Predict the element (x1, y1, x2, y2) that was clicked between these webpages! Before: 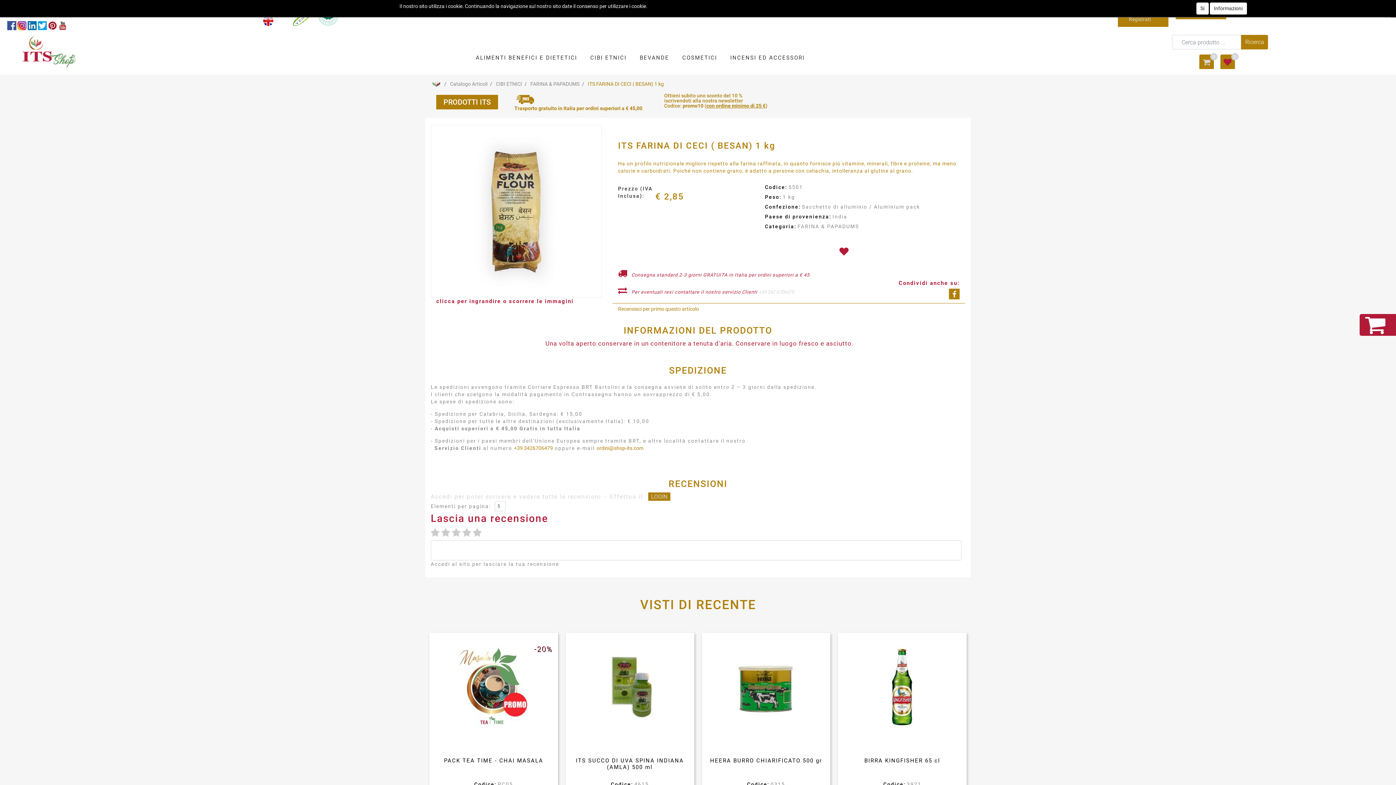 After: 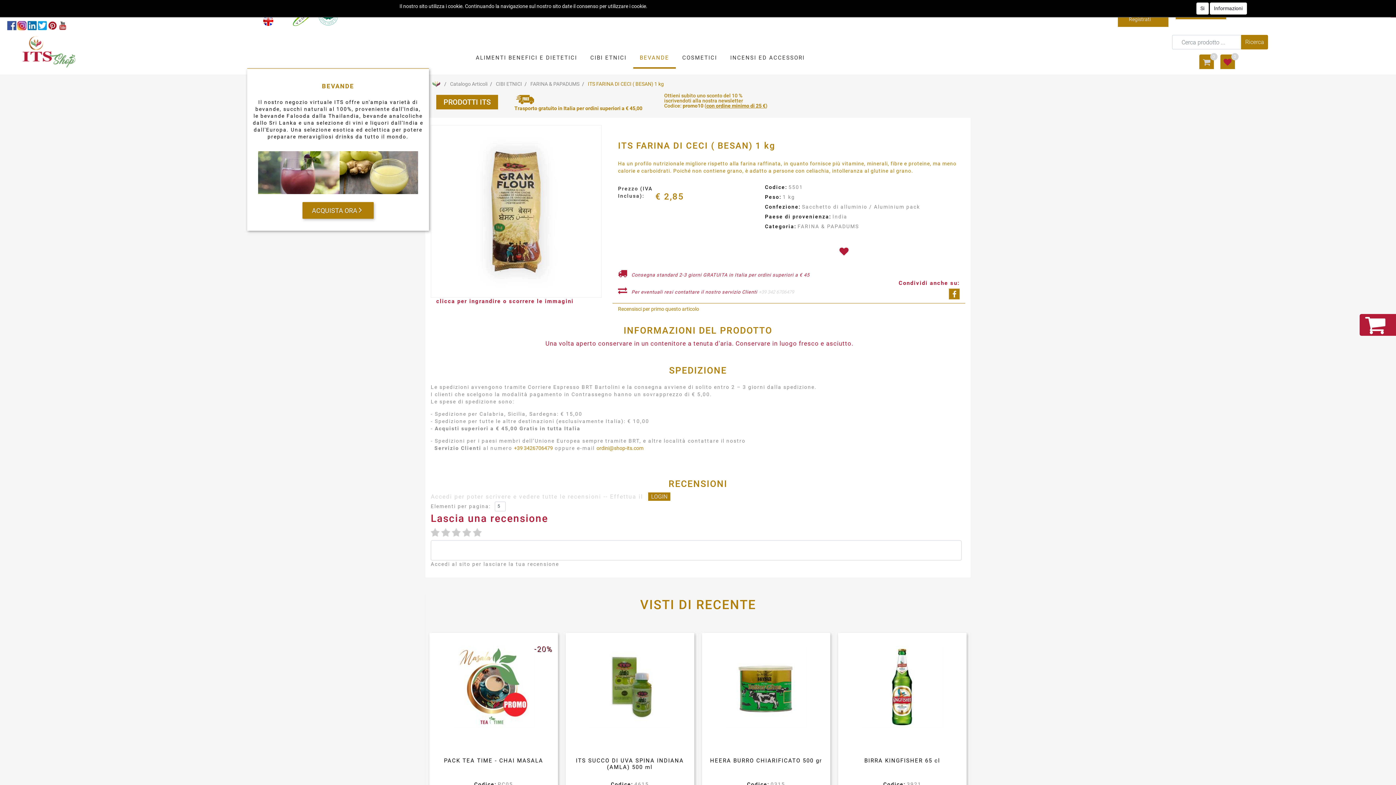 Action: label: BEVANDE bbox: (637, 51, 672, 63)